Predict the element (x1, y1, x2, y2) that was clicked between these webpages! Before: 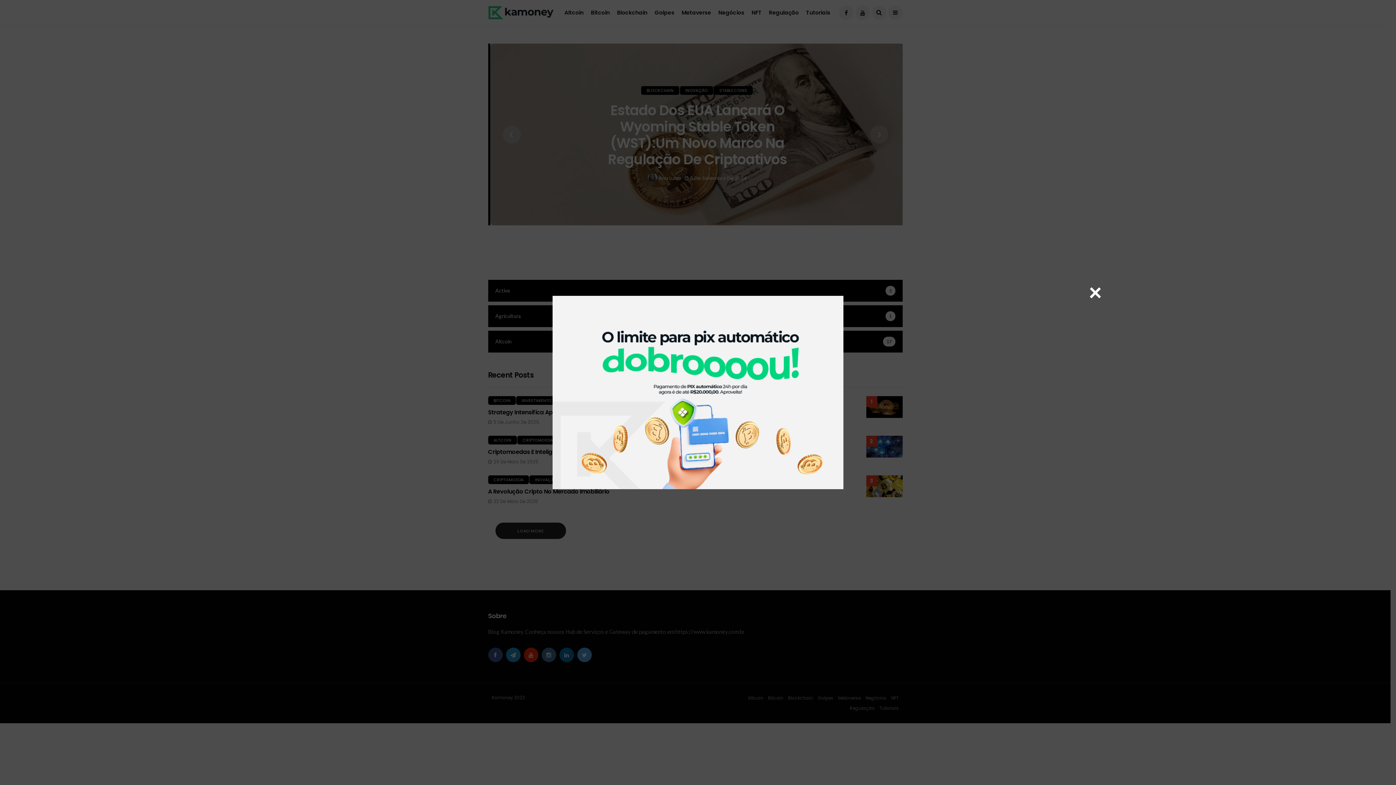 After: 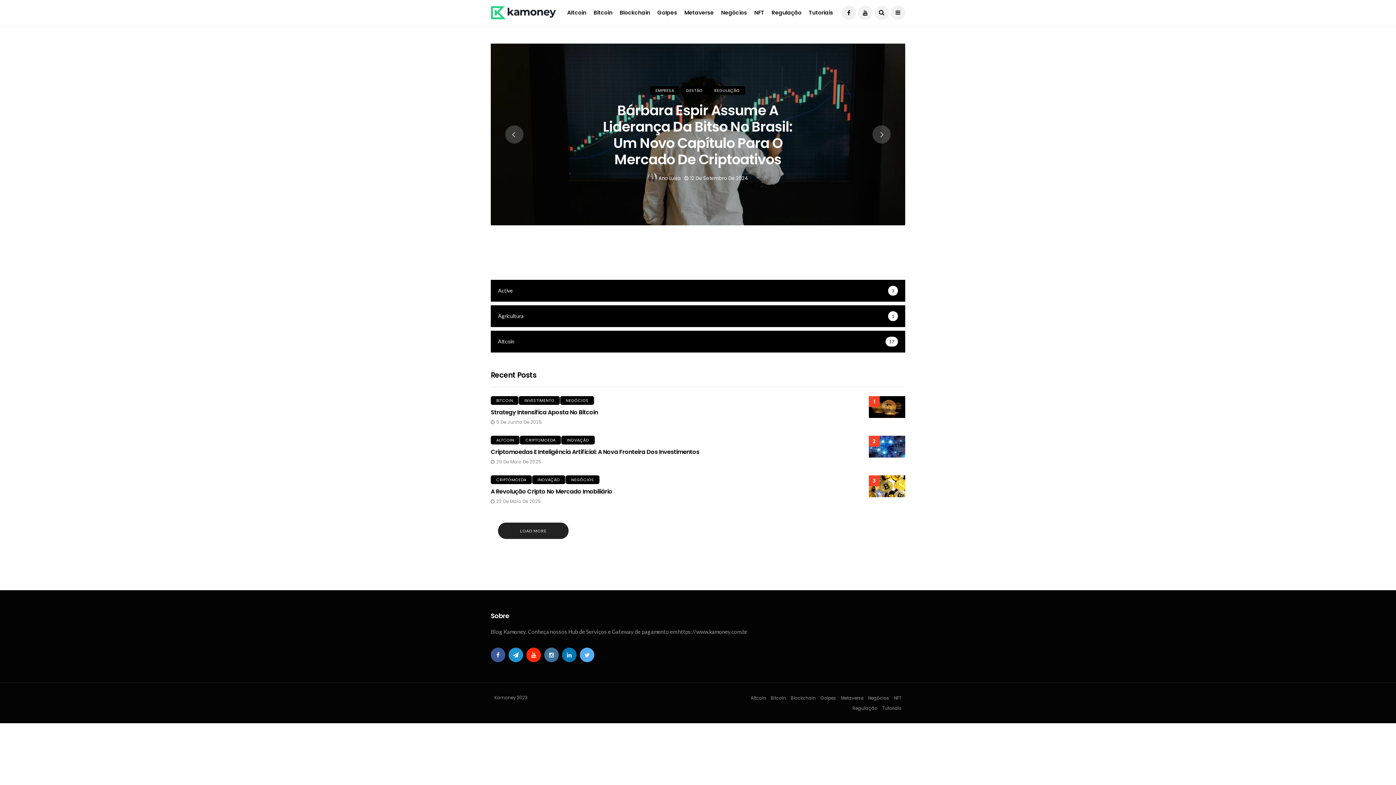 Action: label: Close bbox: (1084, 288, 1106, 295)